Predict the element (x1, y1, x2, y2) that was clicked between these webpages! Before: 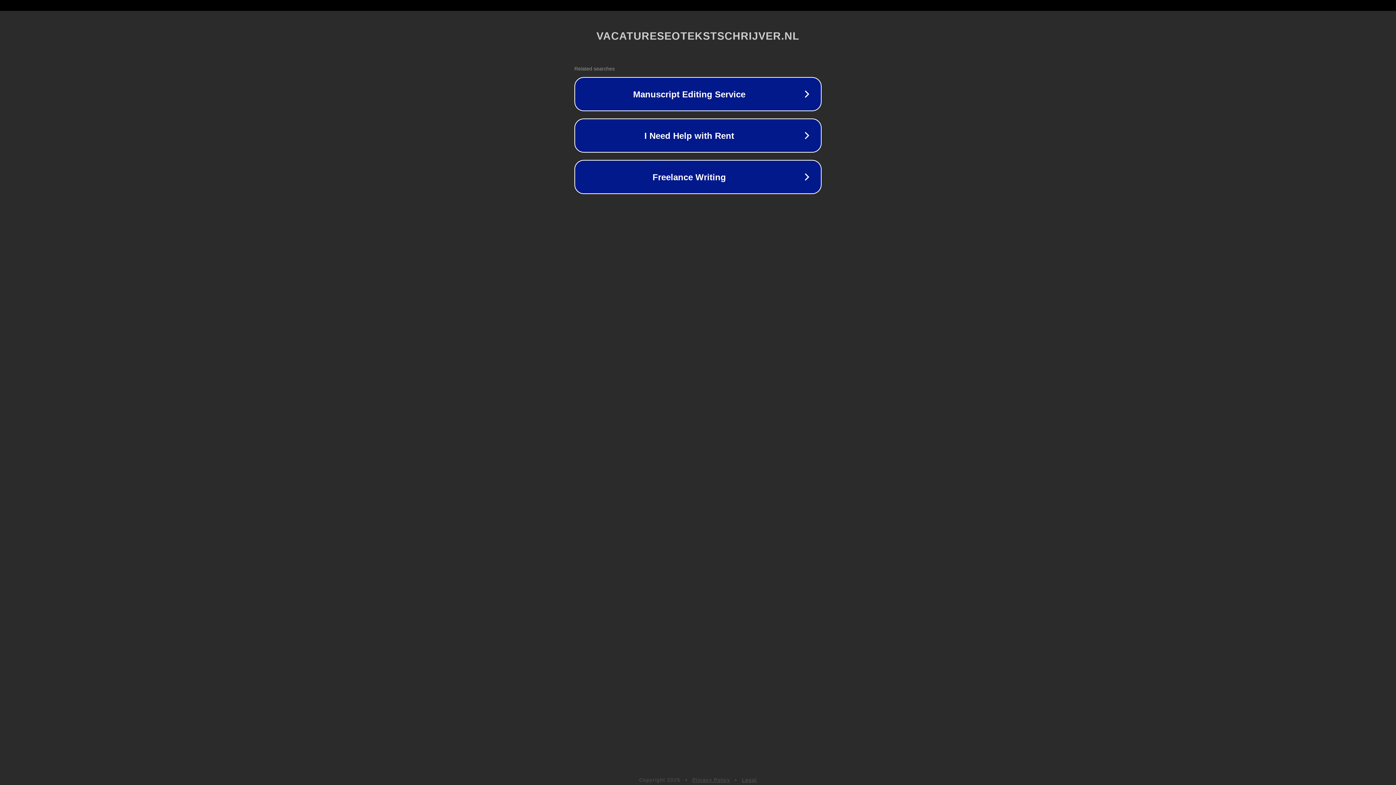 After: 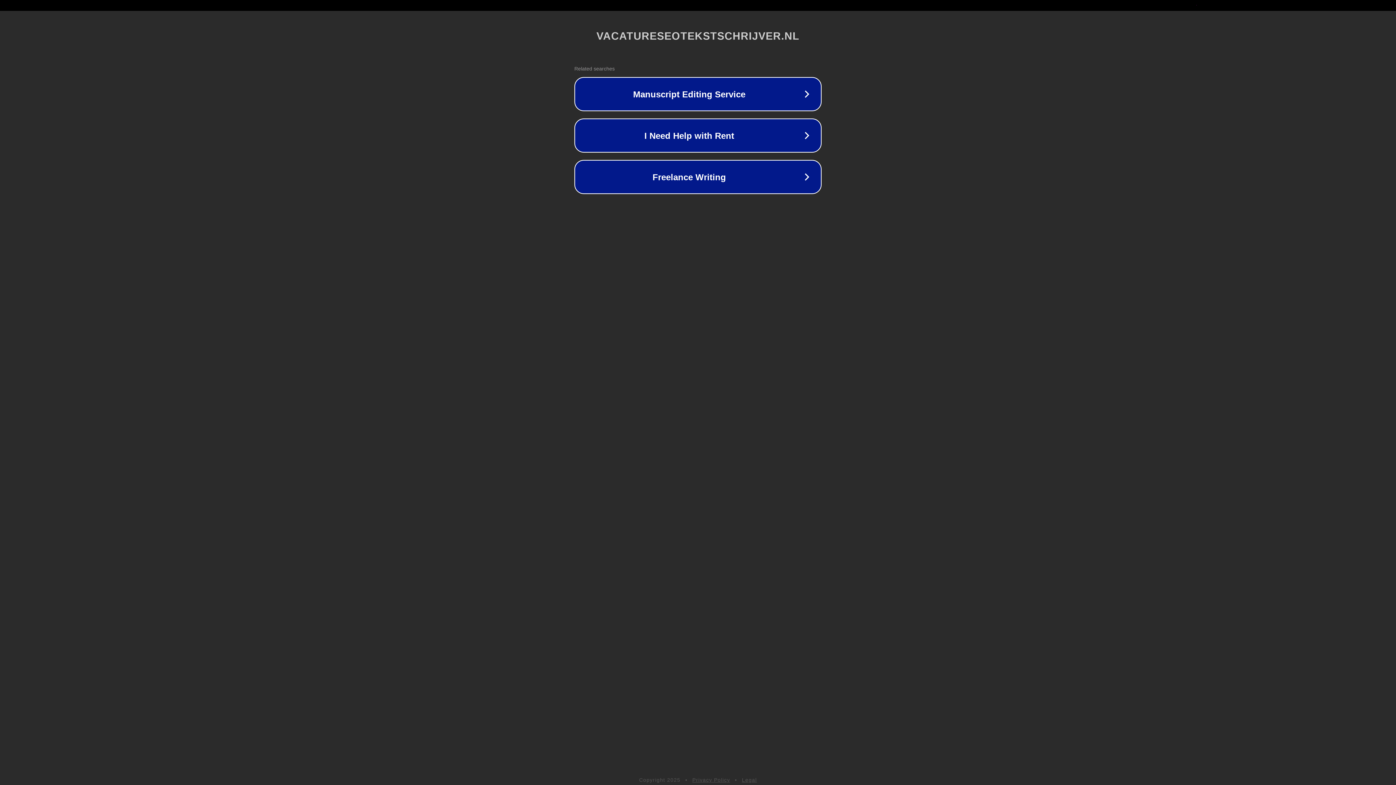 Action: label: Legal bbox: (742, 777, 757, 783)